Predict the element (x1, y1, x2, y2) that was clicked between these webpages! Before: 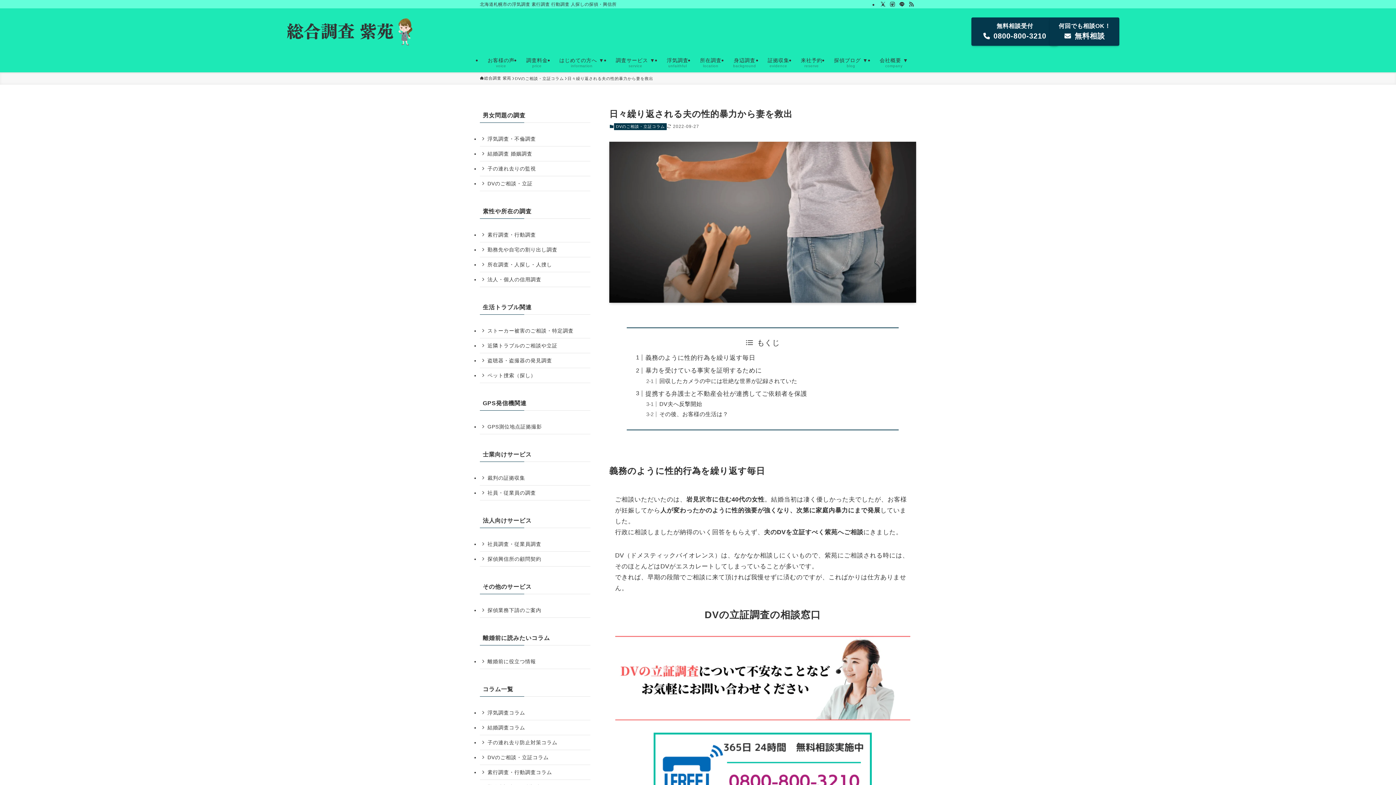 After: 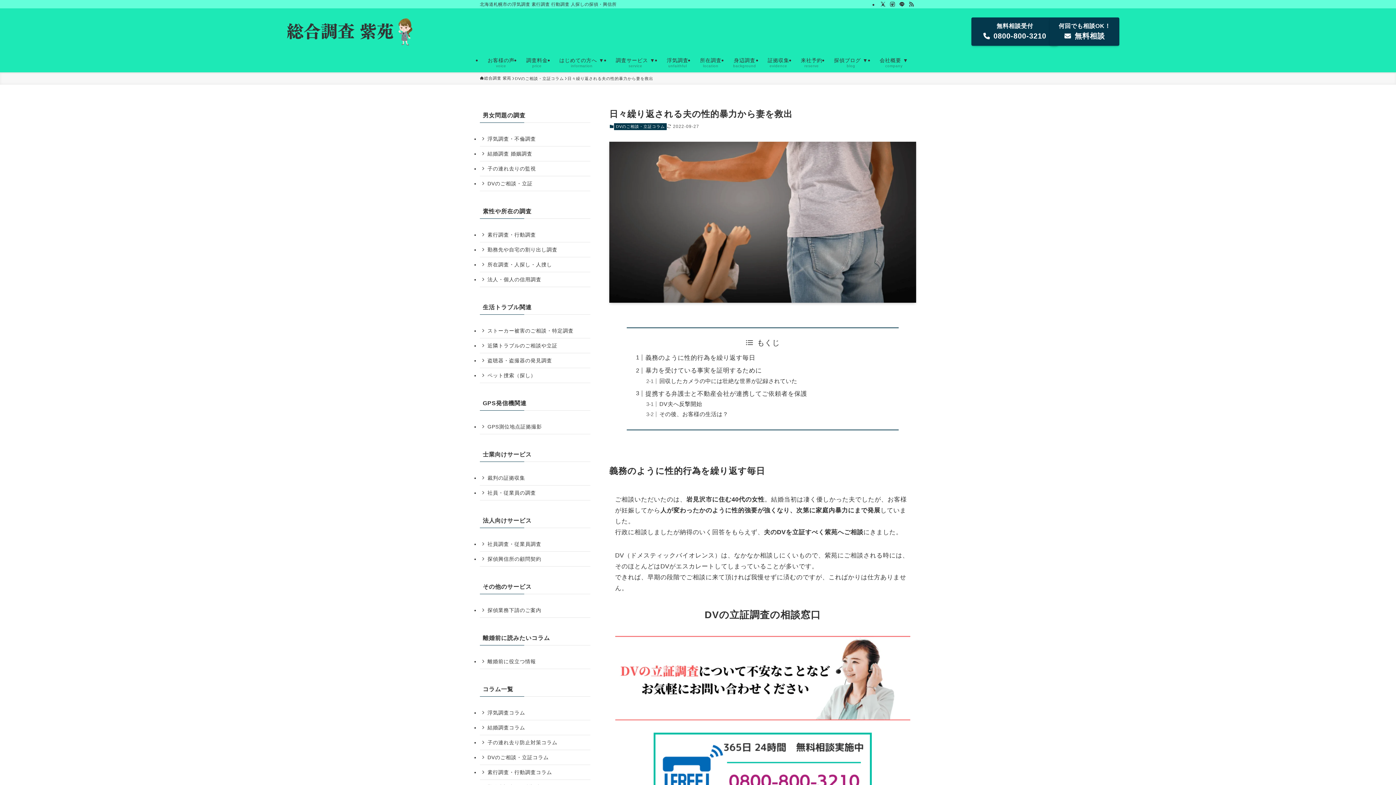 Action: bbox: (906, 0, 916, 8) label: rss